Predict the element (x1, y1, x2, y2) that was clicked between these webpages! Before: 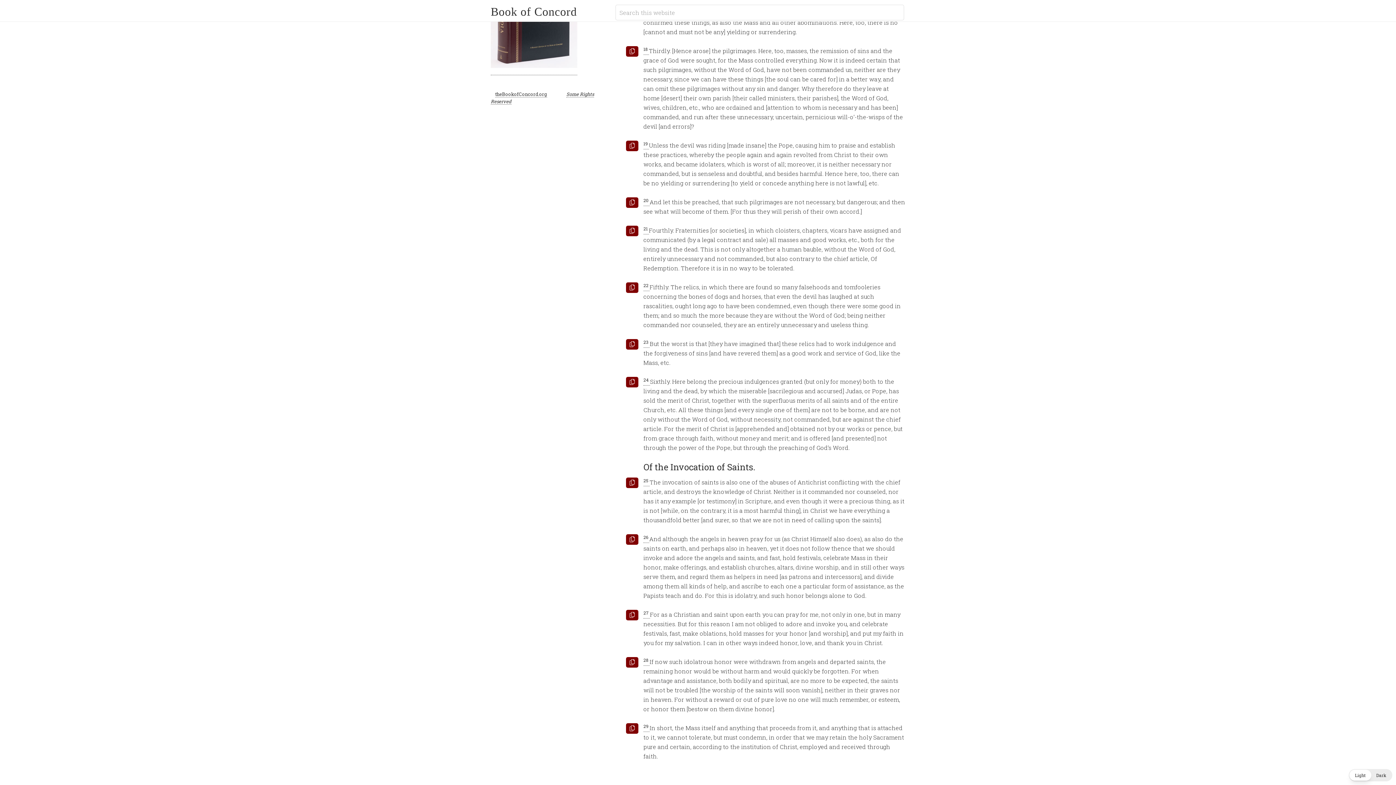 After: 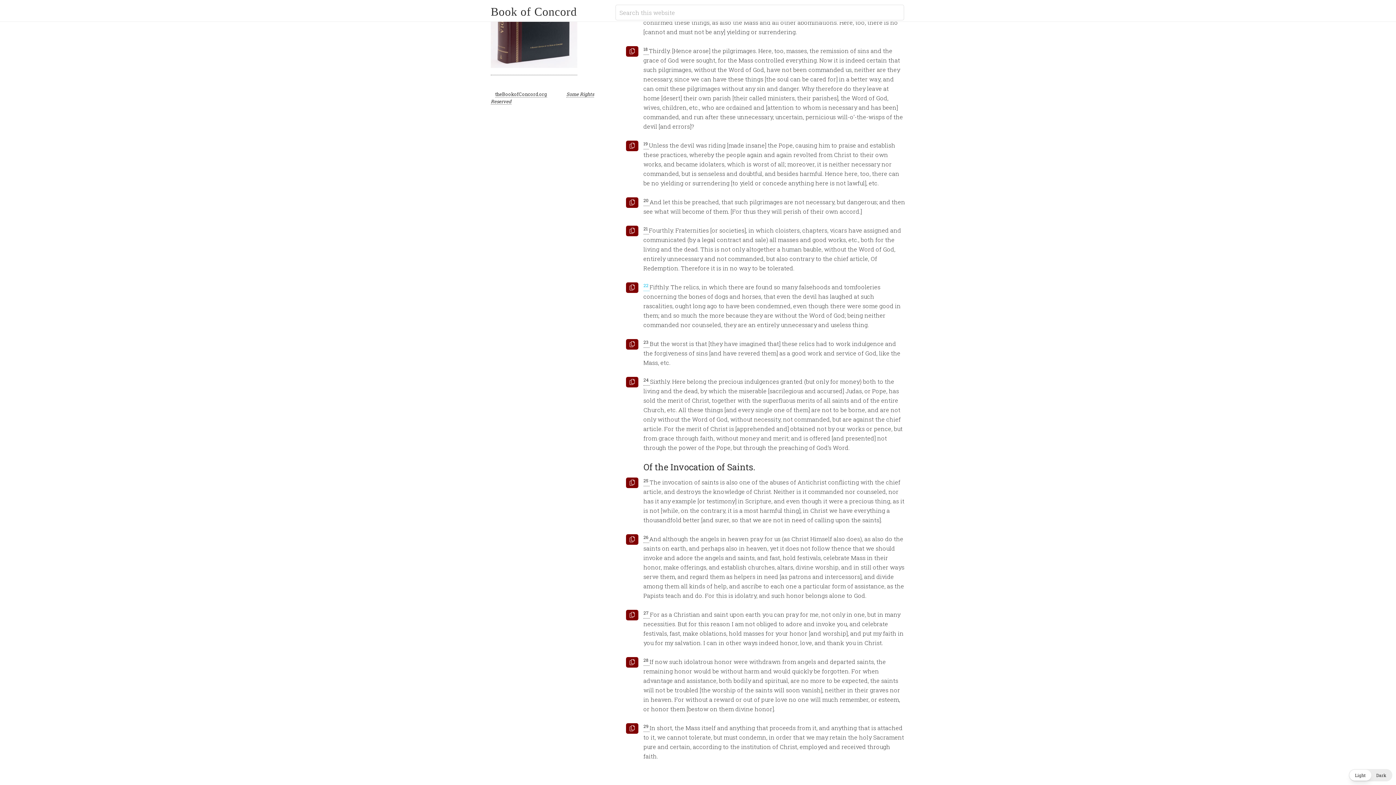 Action: bbox: (643, 283, 649, 291) label: 22 